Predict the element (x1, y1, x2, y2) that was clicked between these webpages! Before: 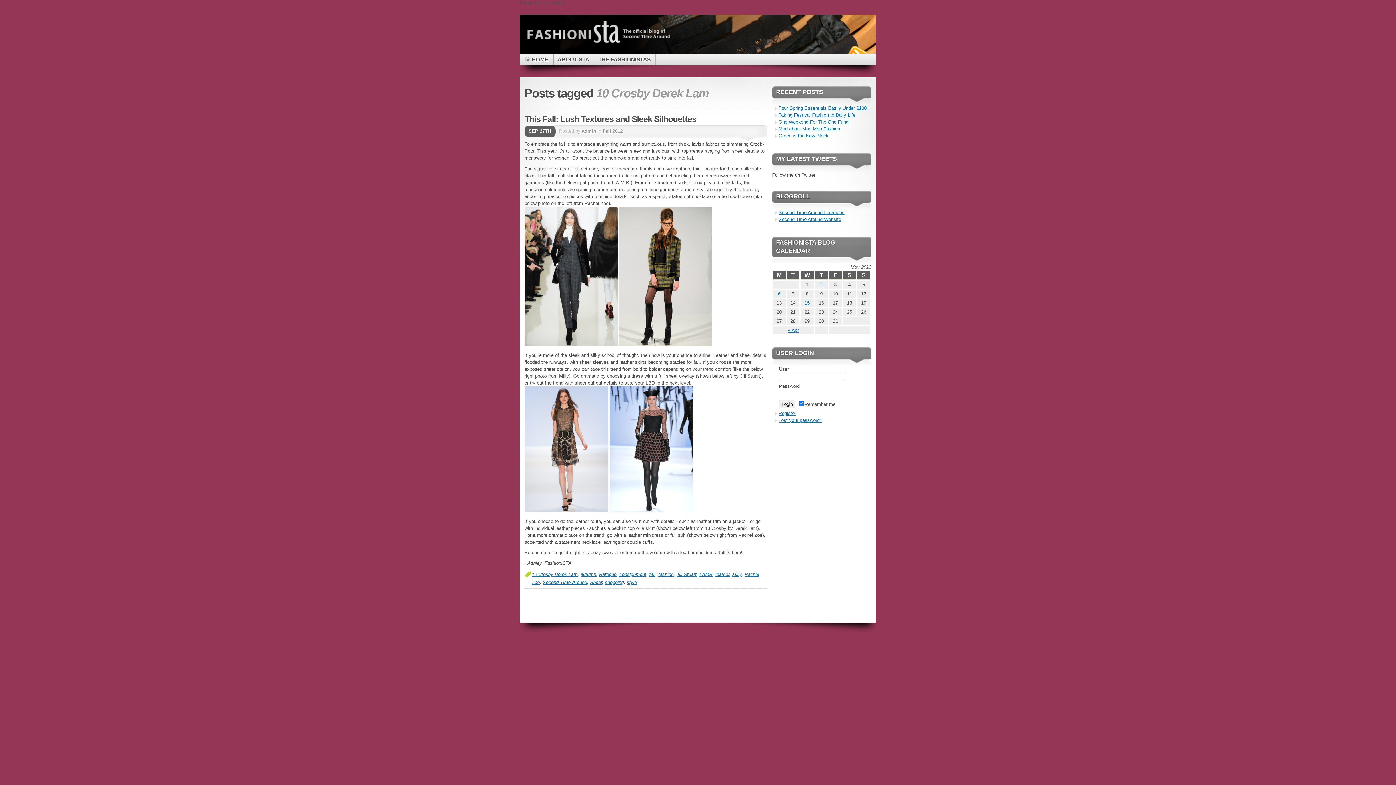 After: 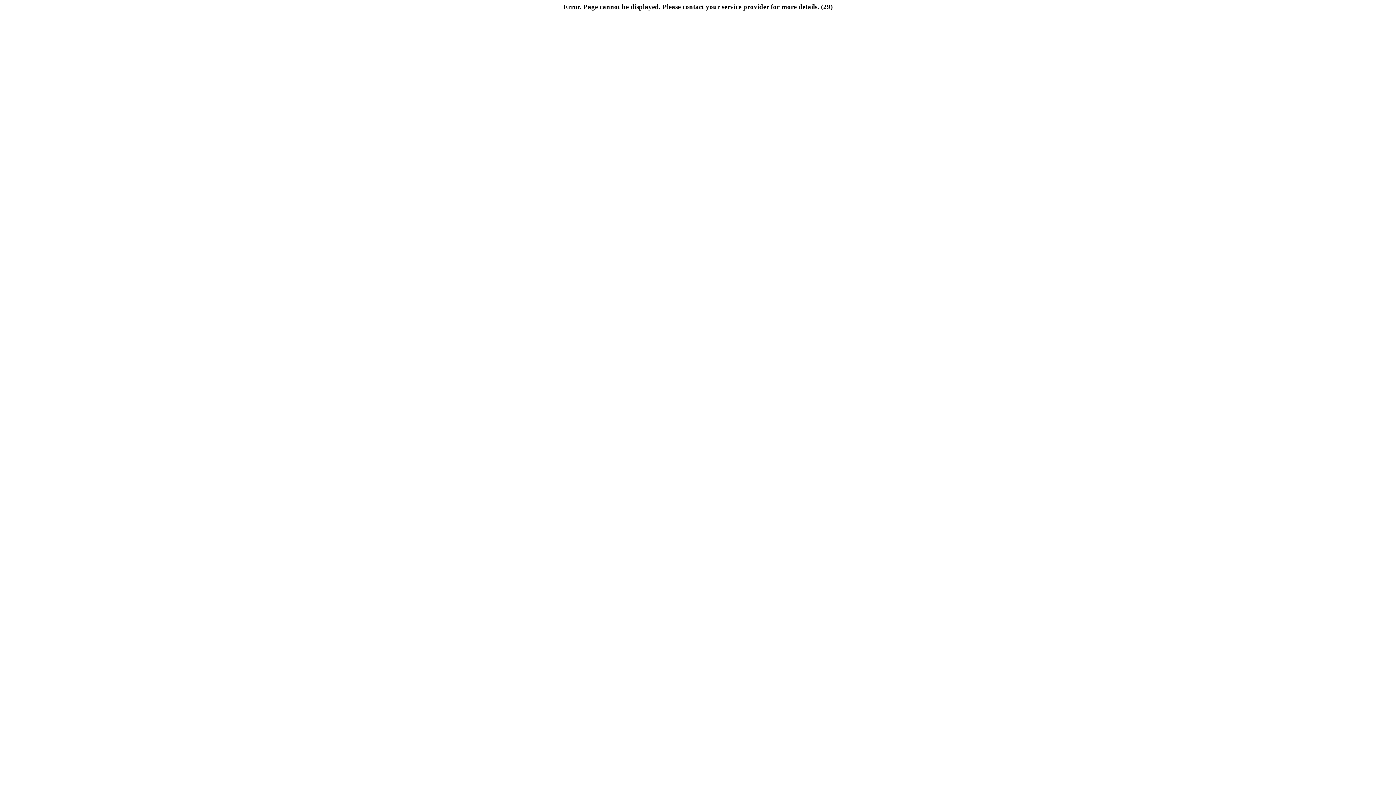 Action: label: 2 bbox: (820, 282, 822, 287)